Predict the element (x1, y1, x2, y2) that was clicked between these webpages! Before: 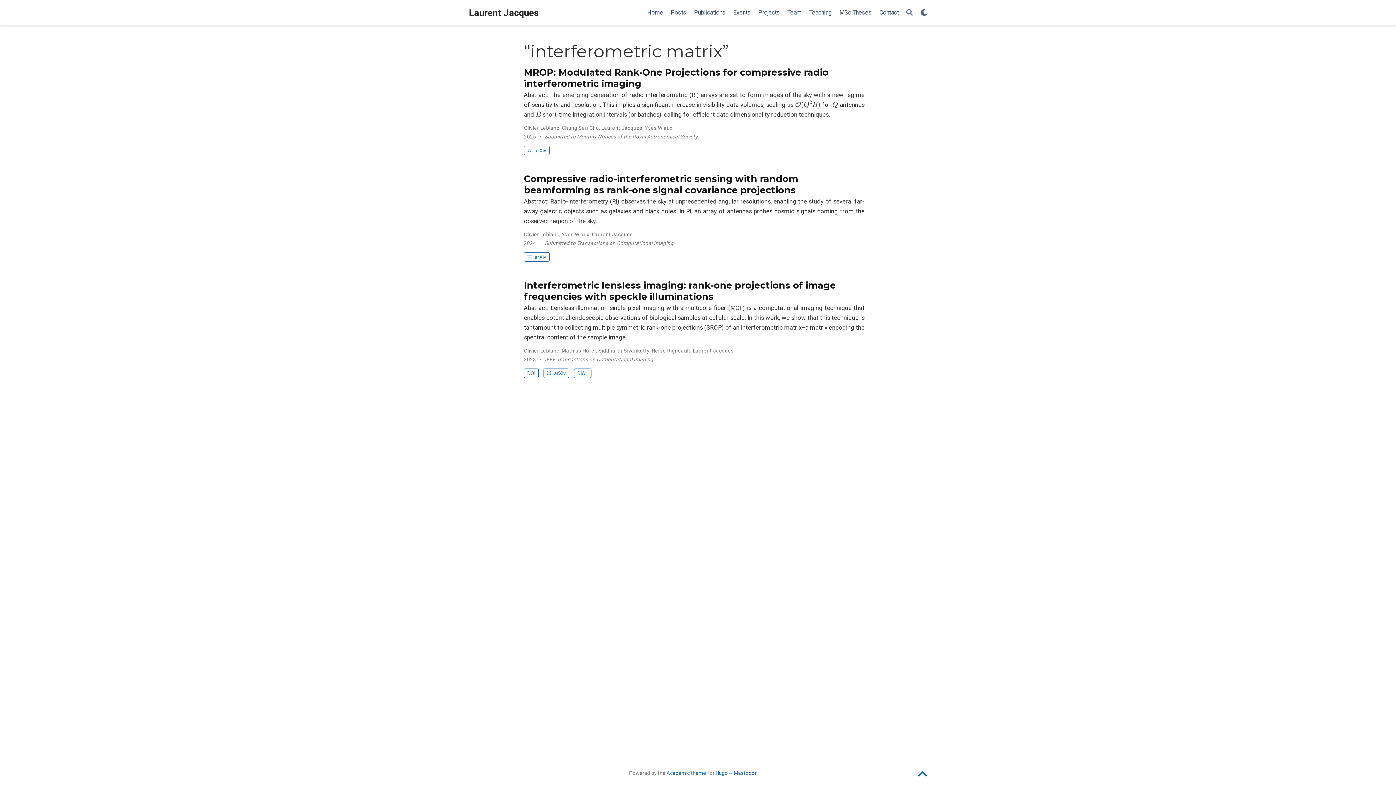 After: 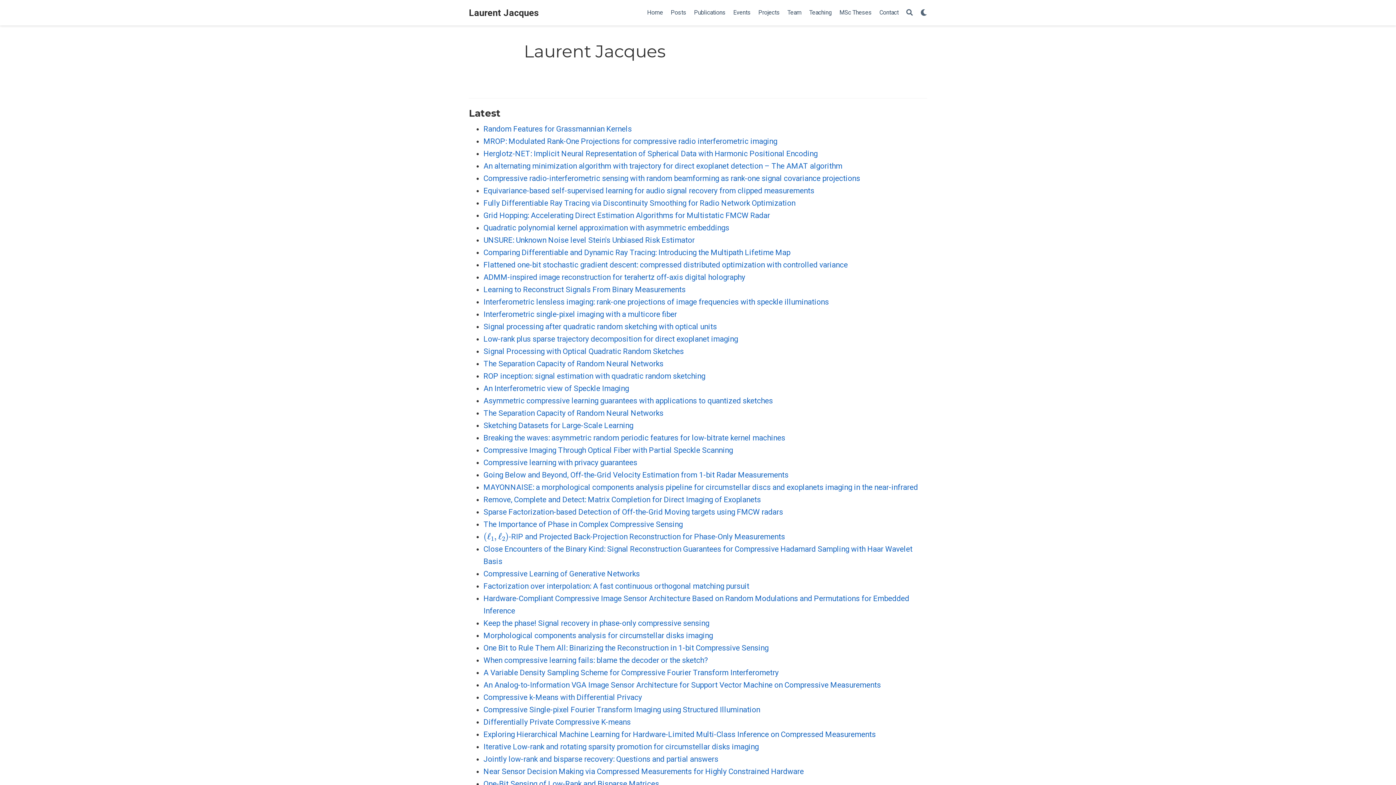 Action: label: Laurent Jacques bbox: (592, 231, 632, 237)